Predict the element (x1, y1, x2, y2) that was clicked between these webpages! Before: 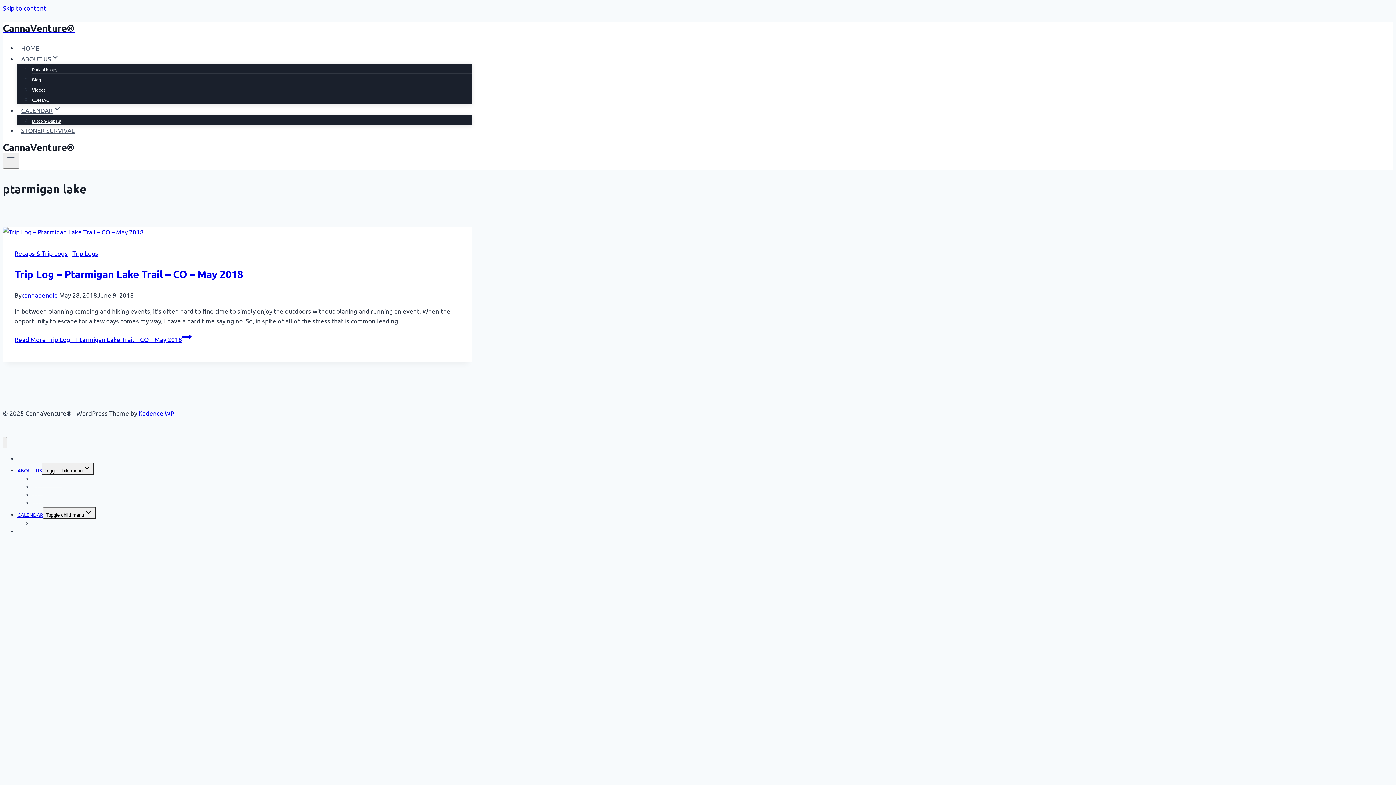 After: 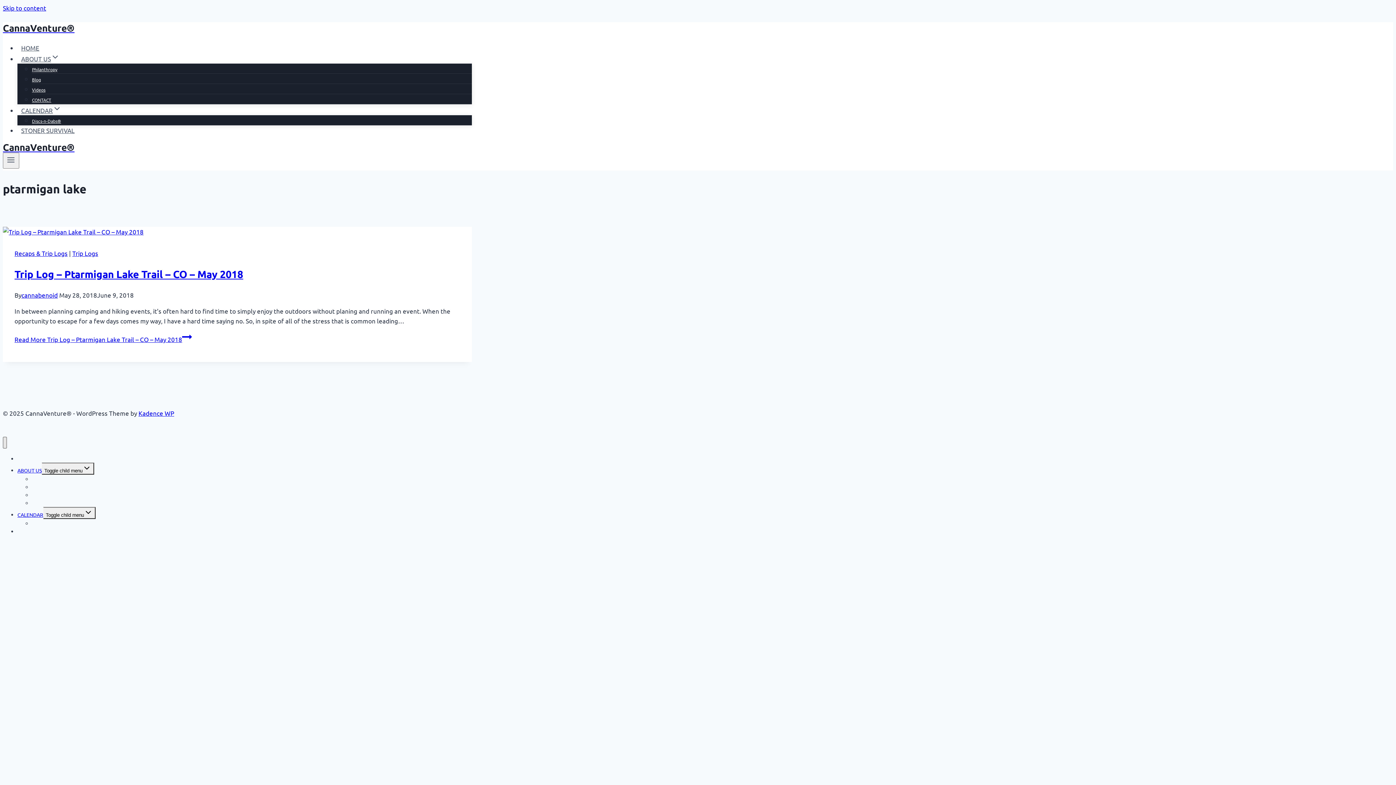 Action: bbox: (2, 436, 6, 448) label: Close menu